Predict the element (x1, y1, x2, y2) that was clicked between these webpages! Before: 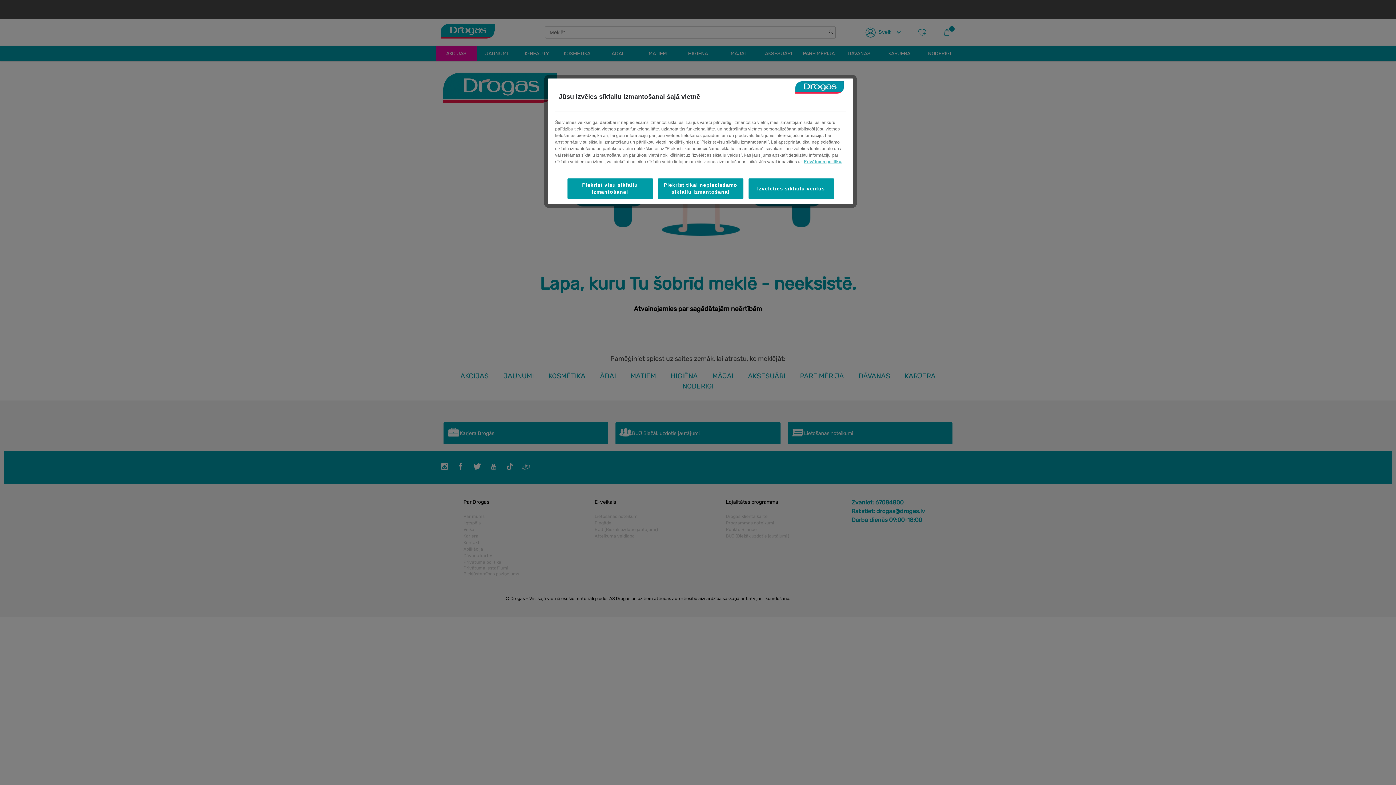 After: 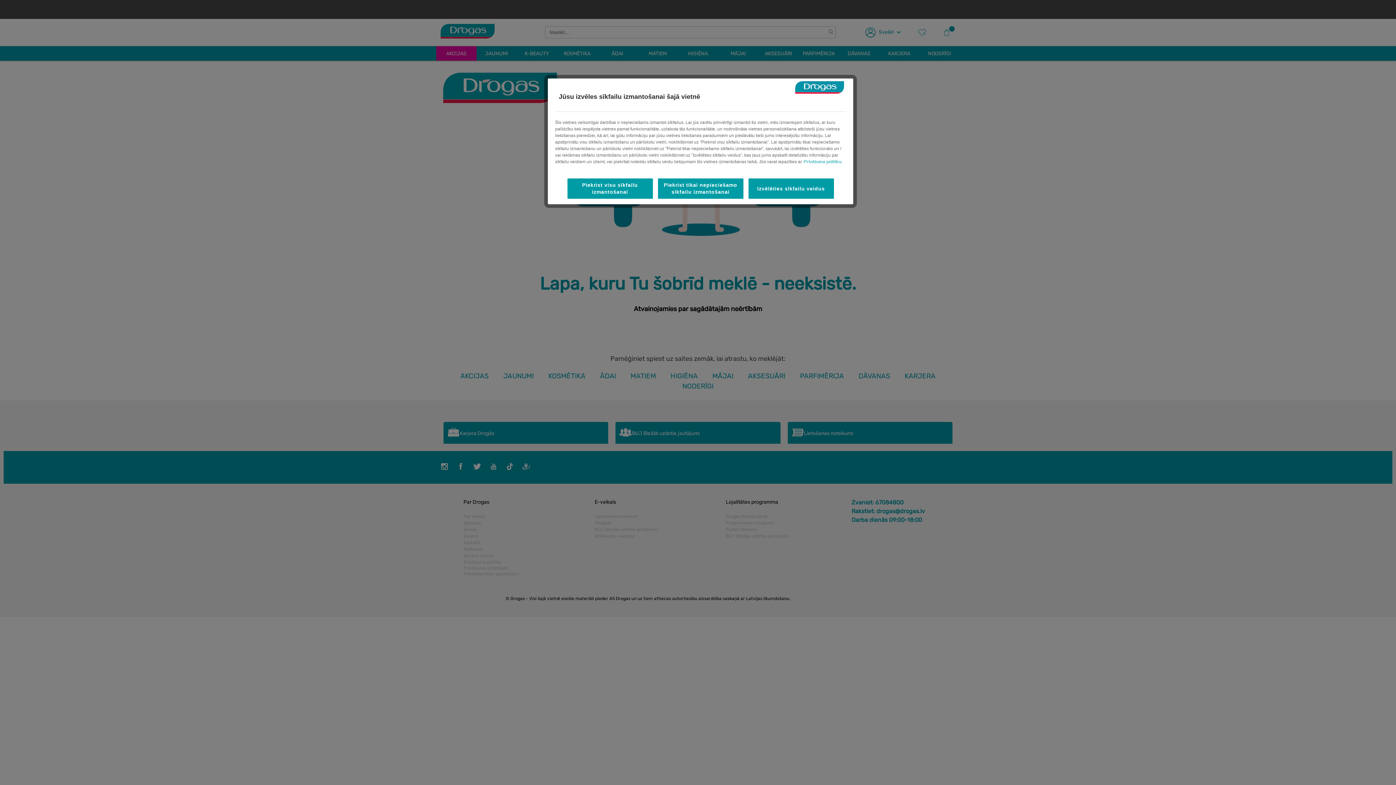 Action: bbox: (804, 159, 842, 164) label: Papildinformācija par jūsu privātumu, atveras jaunā cilnē